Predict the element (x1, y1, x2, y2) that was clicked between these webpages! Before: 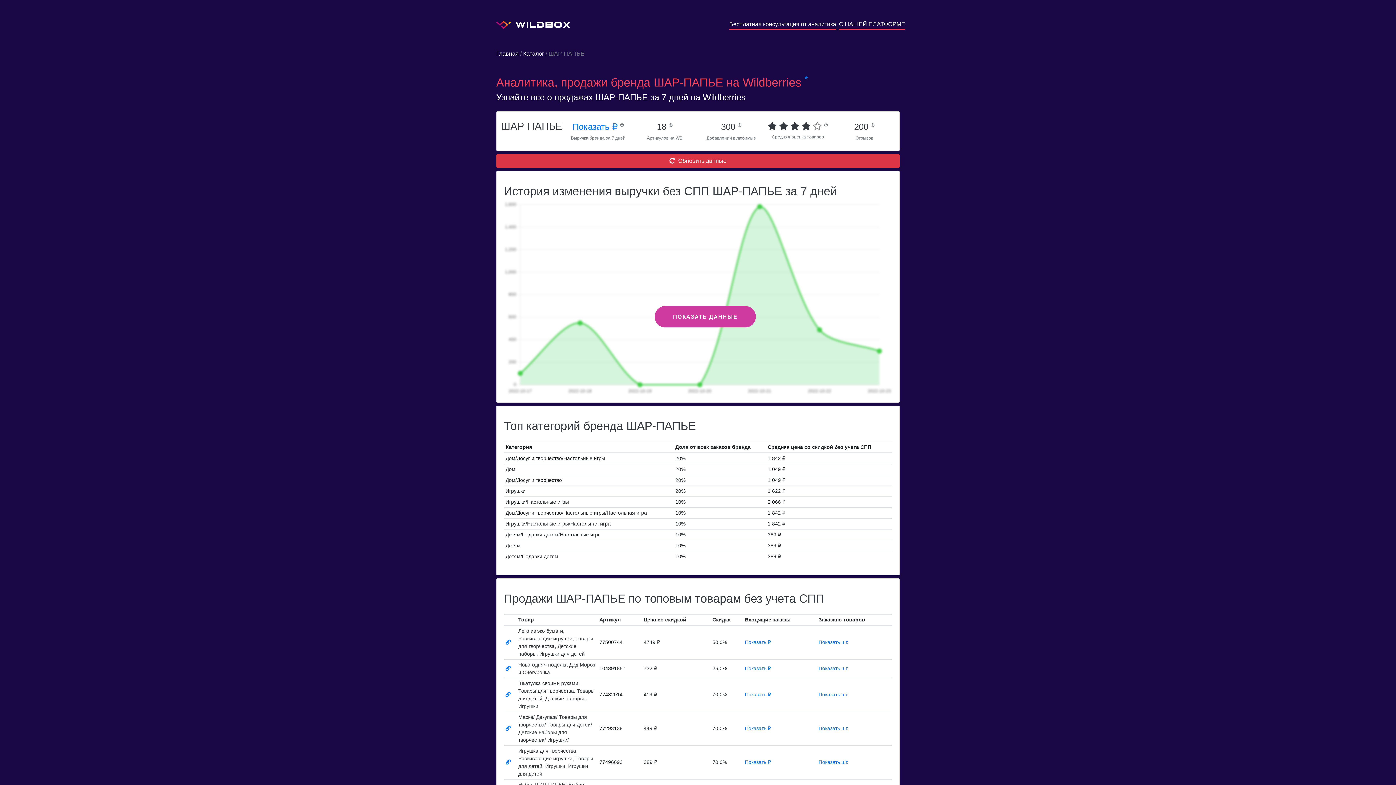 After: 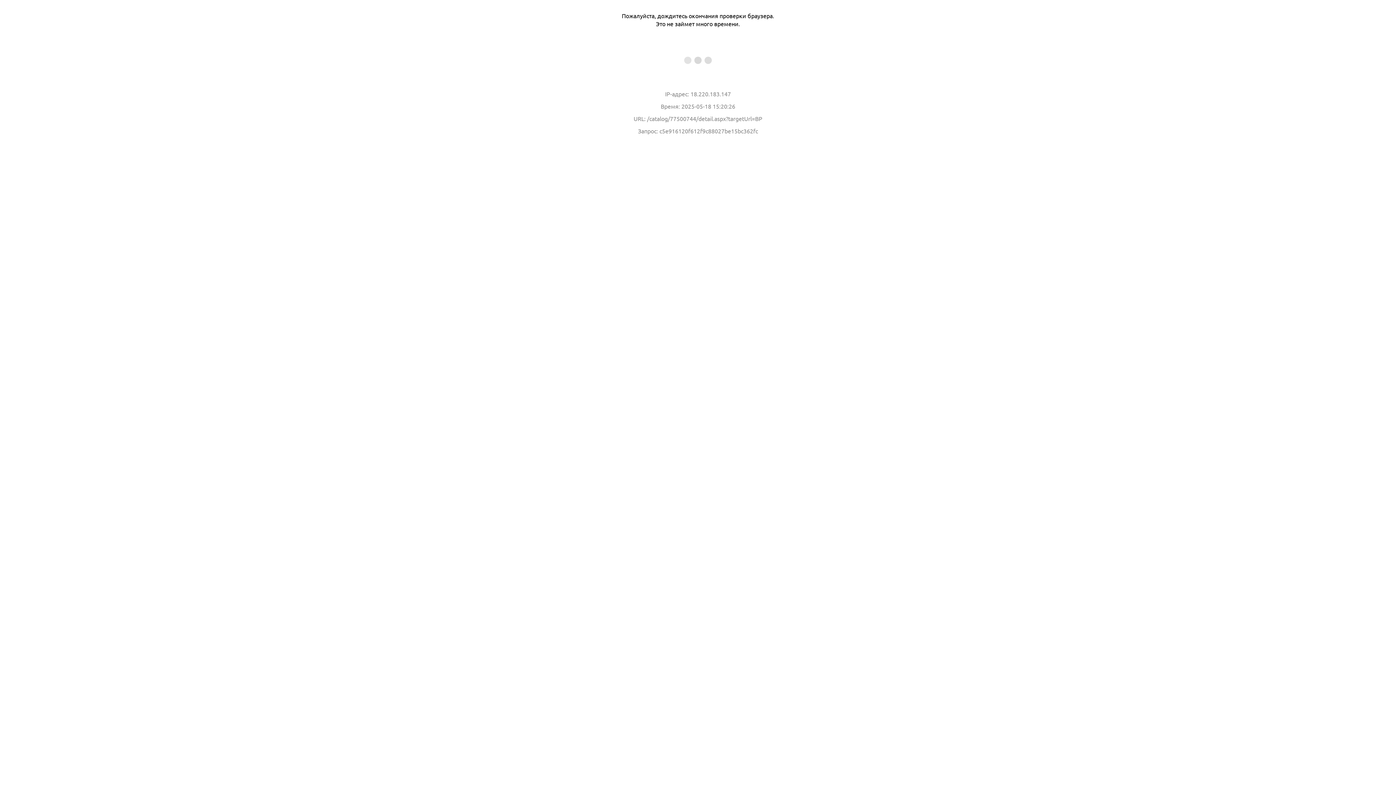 Action: bbox: (505, 639, 510, 645)